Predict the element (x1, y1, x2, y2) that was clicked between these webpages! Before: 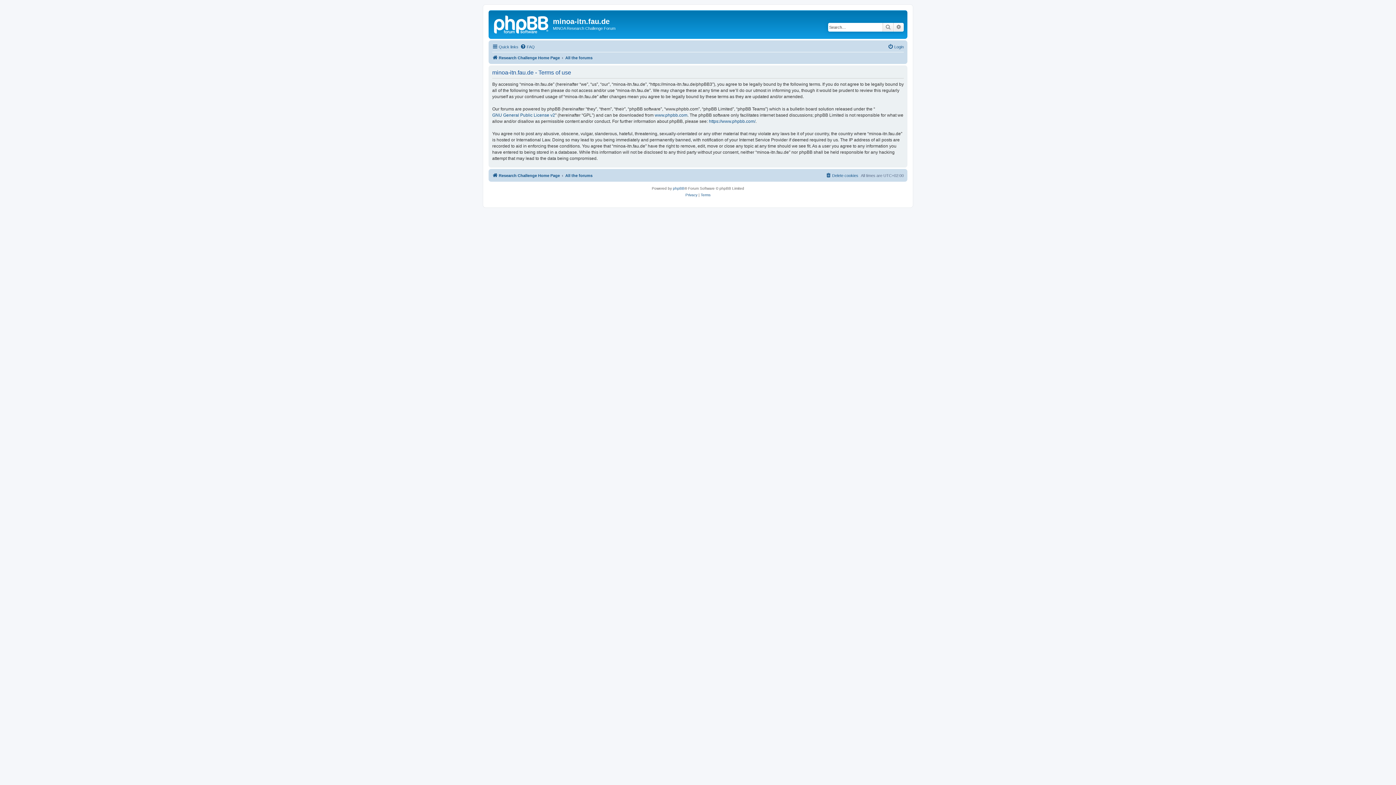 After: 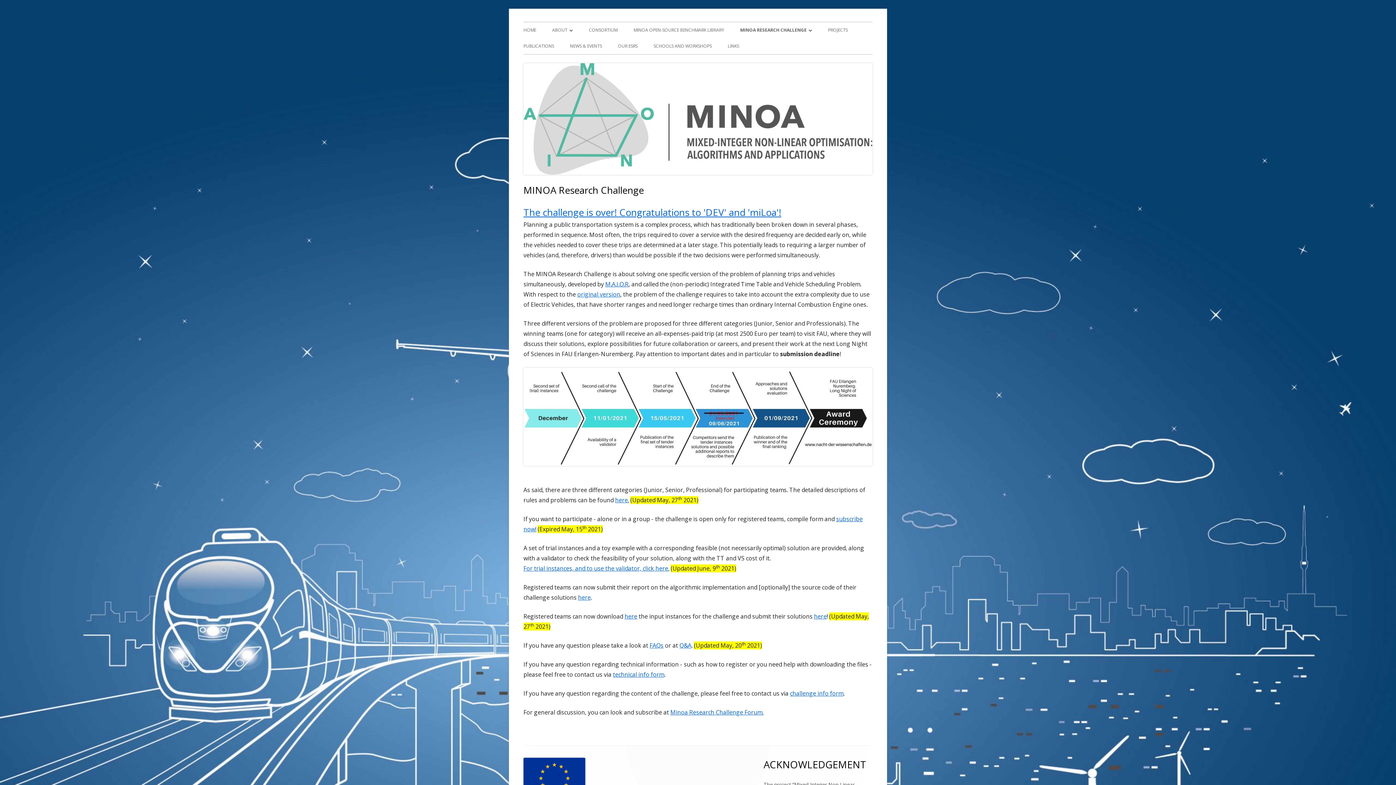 Action: label: Research Challenge Home Page bbox: (492, 53, 560, 62)